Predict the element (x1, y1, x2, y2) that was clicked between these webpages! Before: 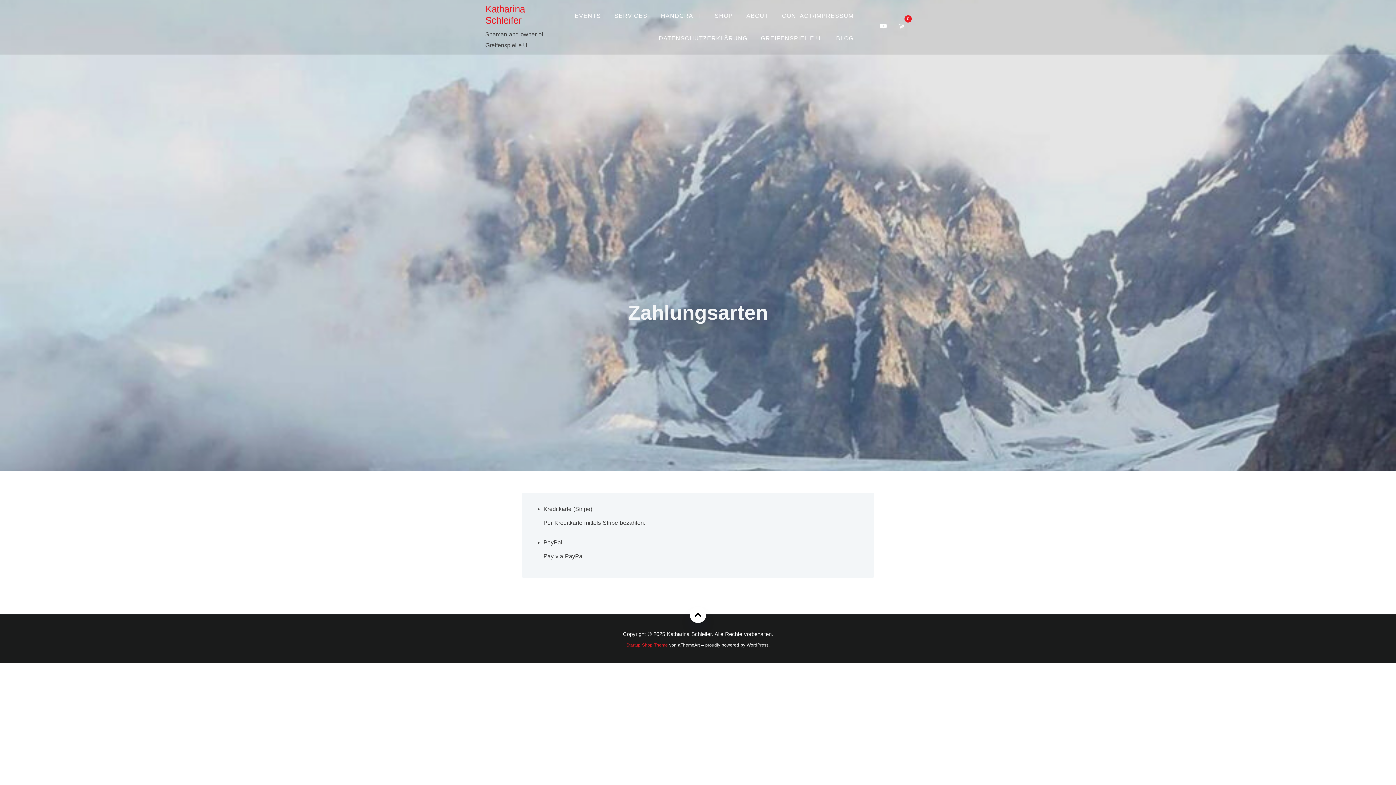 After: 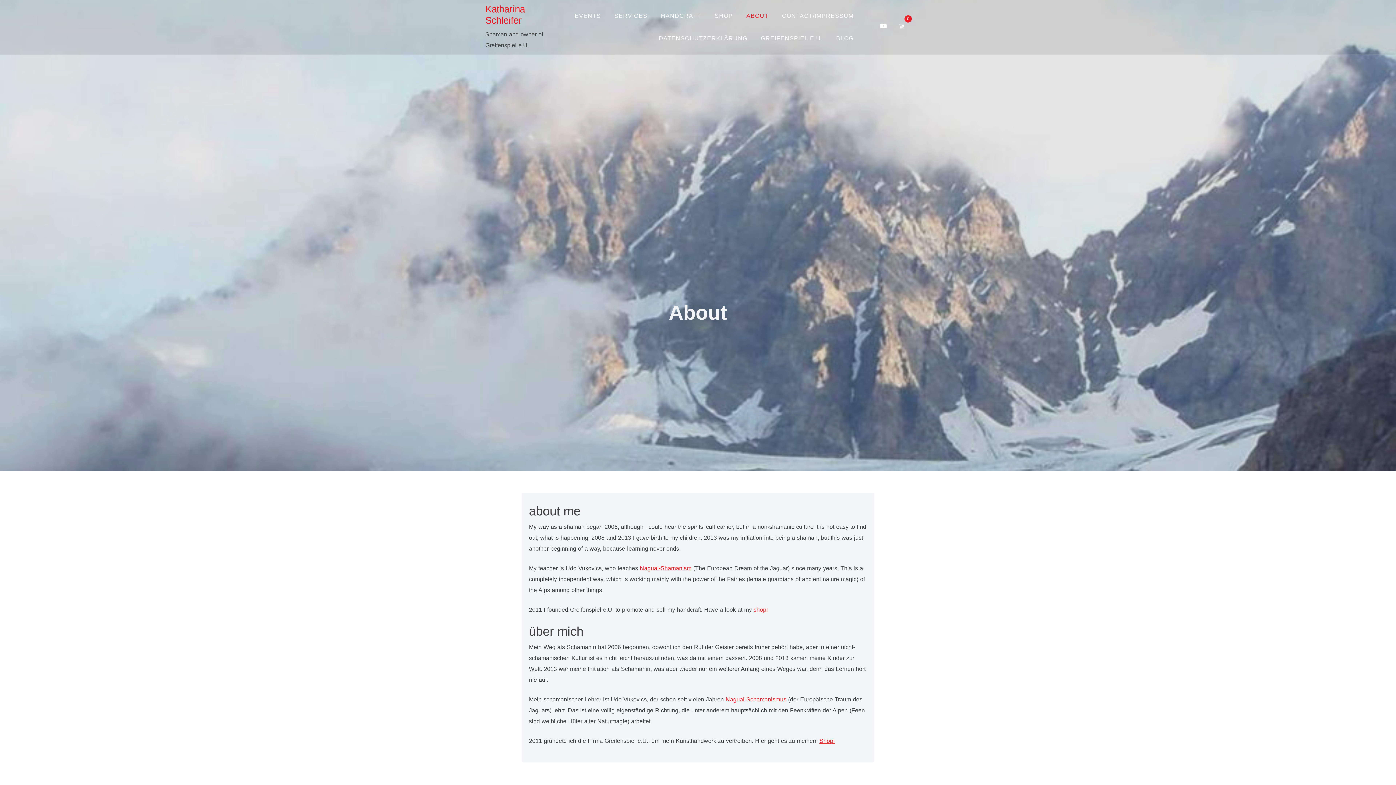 Action: label: ABOUT bbox: (740, 4, 774, 27)